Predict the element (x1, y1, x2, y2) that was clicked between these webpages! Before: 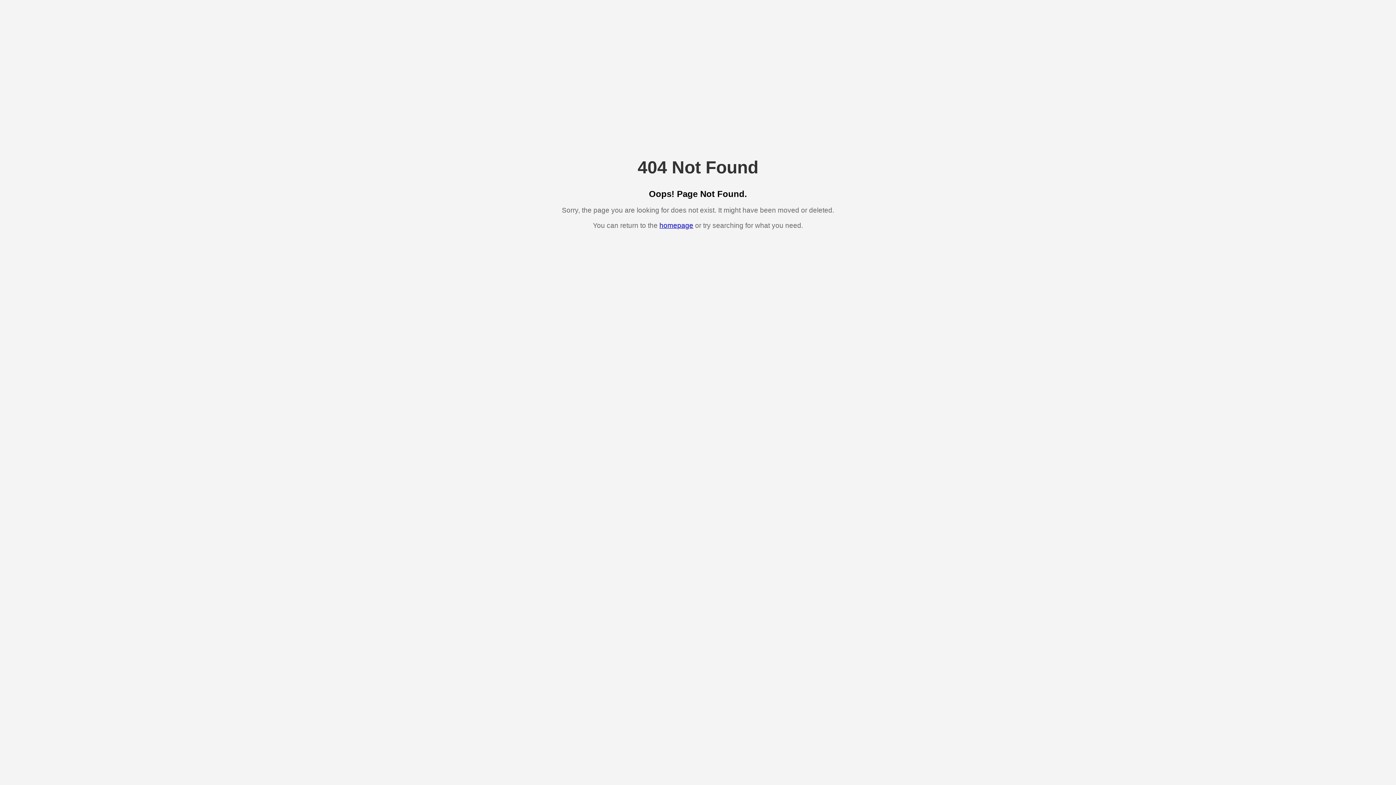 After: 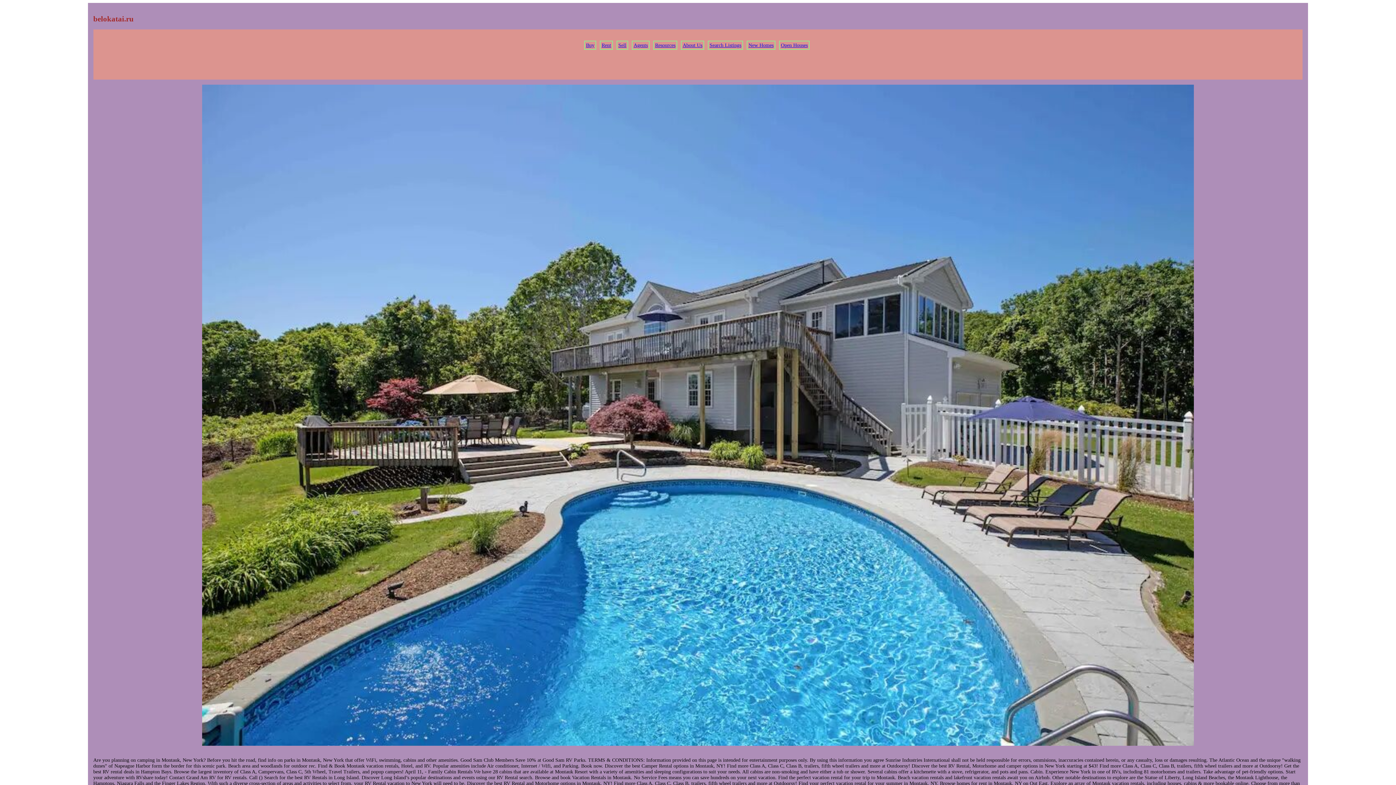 Action: bbox: (659, 221, 693, 229) label: homepage